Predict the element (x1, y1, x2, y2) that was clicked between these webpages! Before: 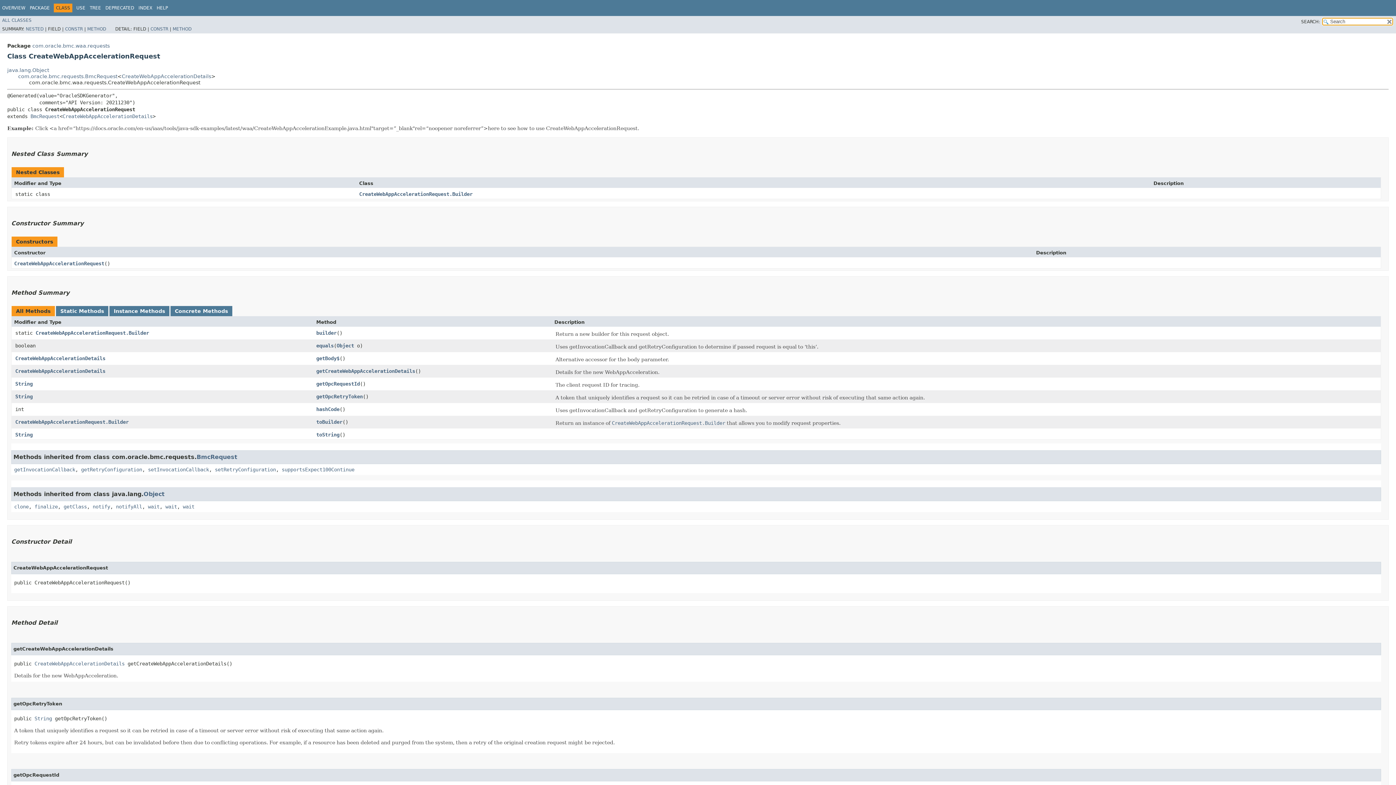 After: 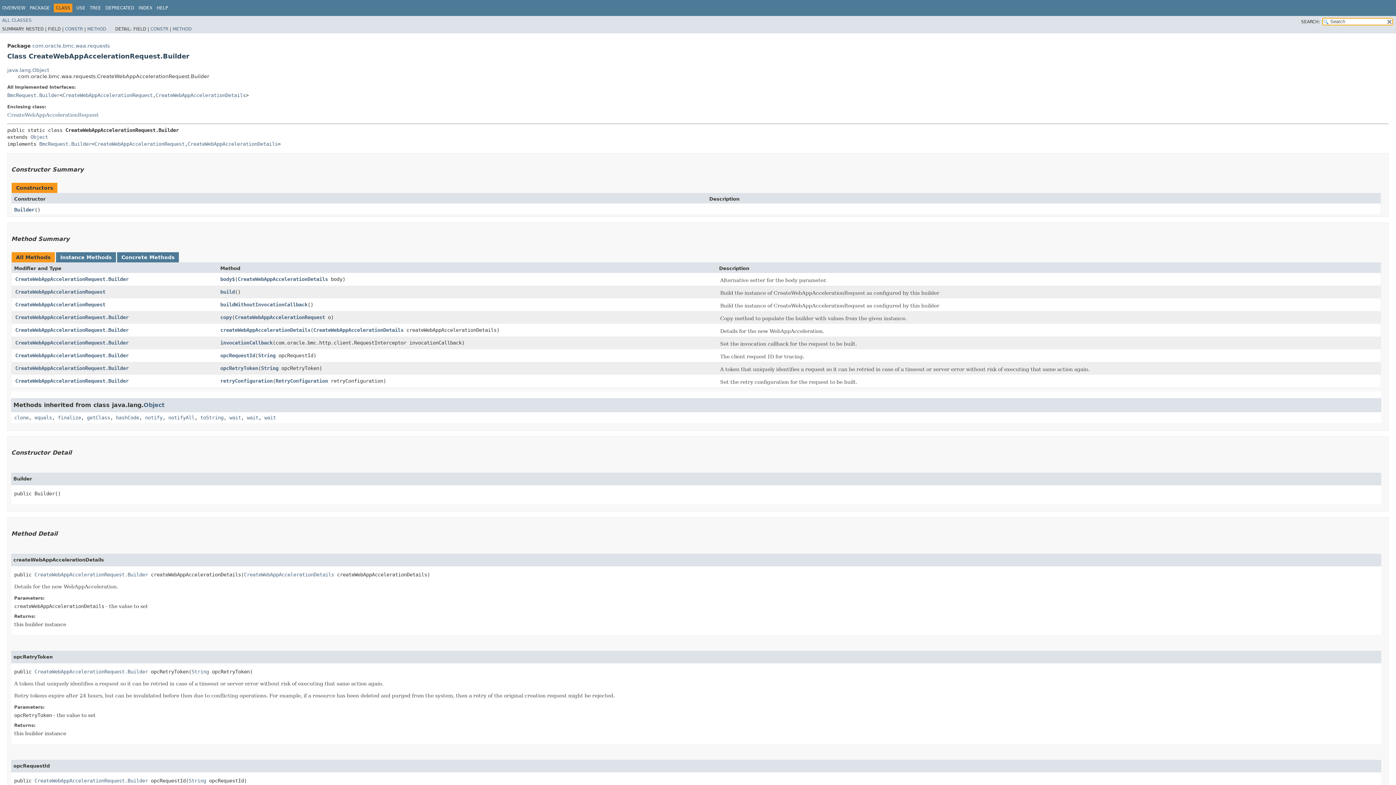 Action: label: CreateWebAppAccelerationRequest.Builder bbox: (35, 330, 149, 335)